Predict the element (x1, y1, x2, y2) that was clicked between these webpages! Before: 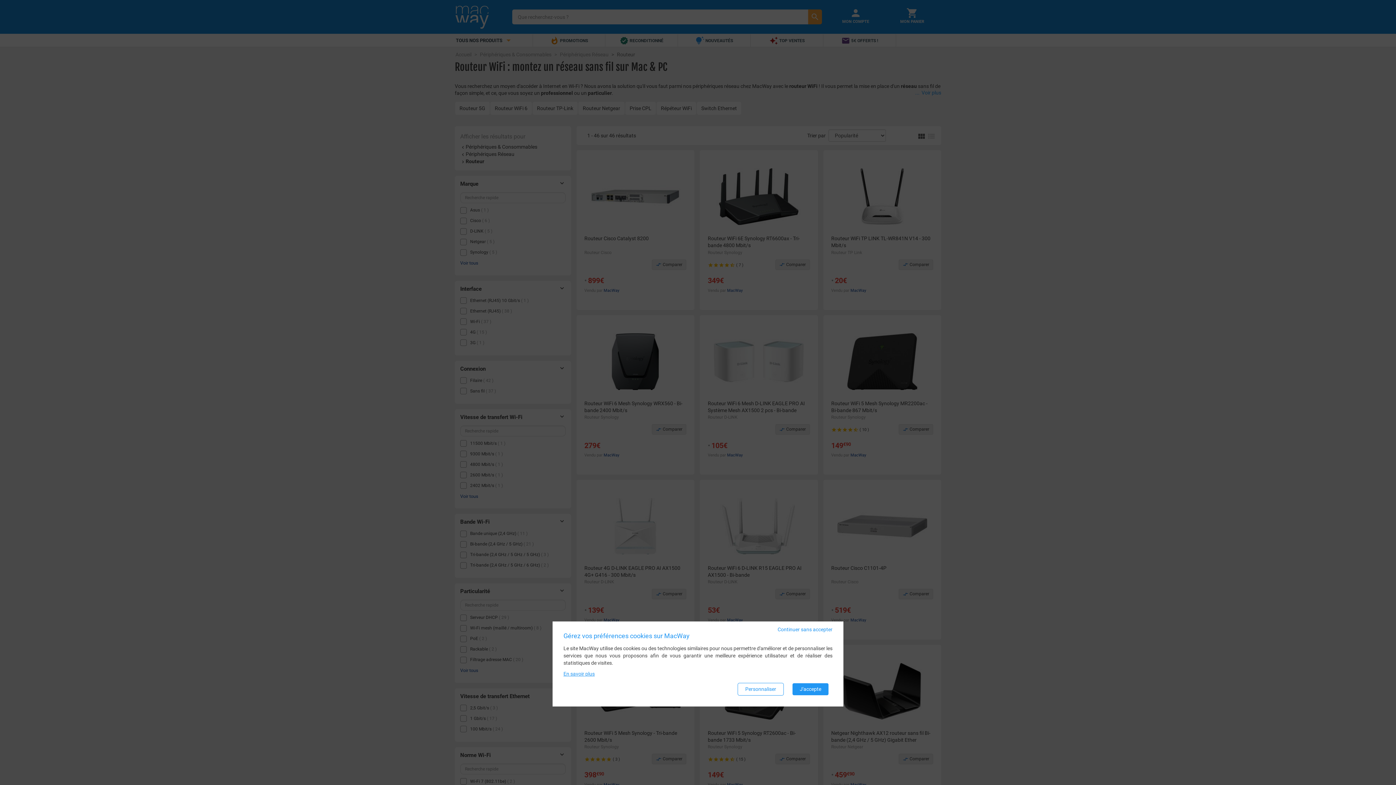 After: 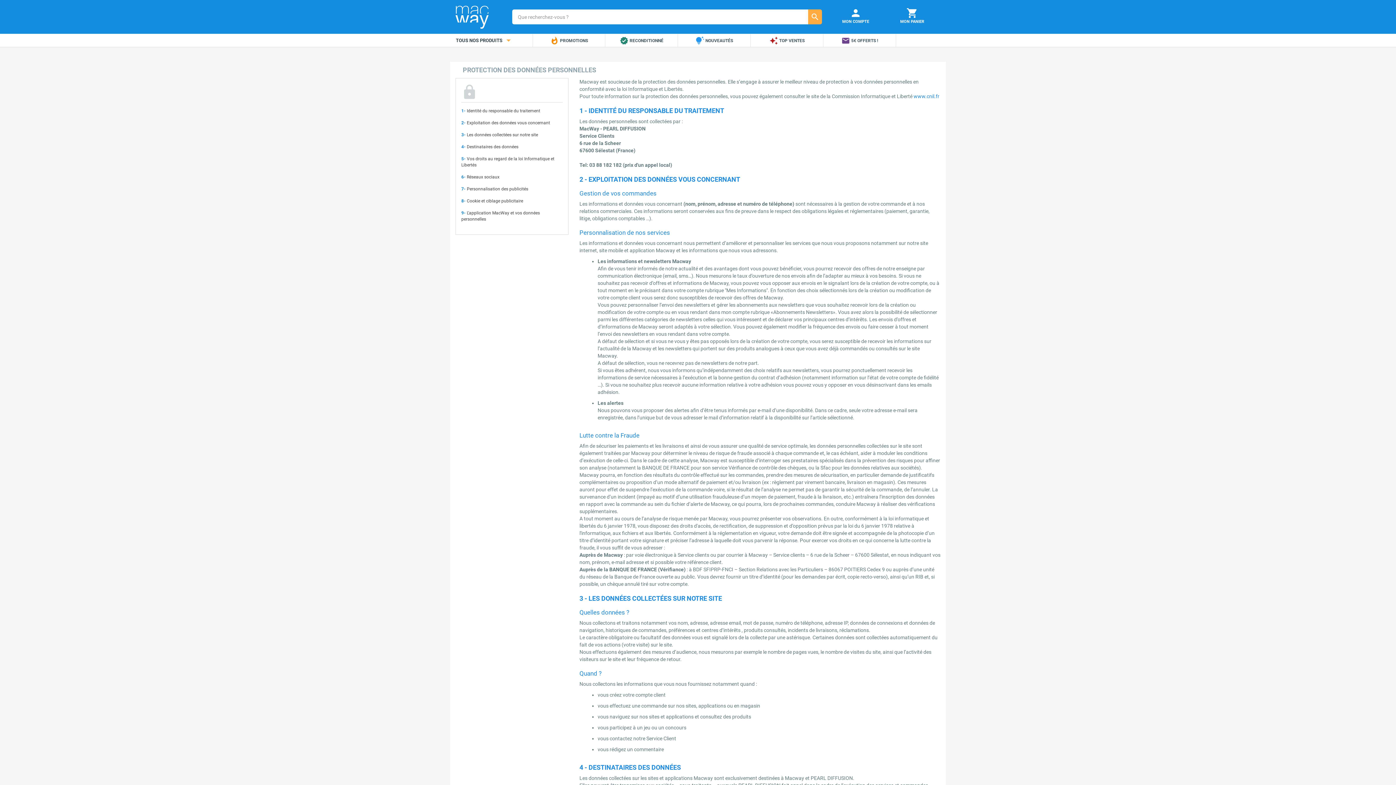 Action: bbox: (563, 671, 594, 677) label: En savoir plus